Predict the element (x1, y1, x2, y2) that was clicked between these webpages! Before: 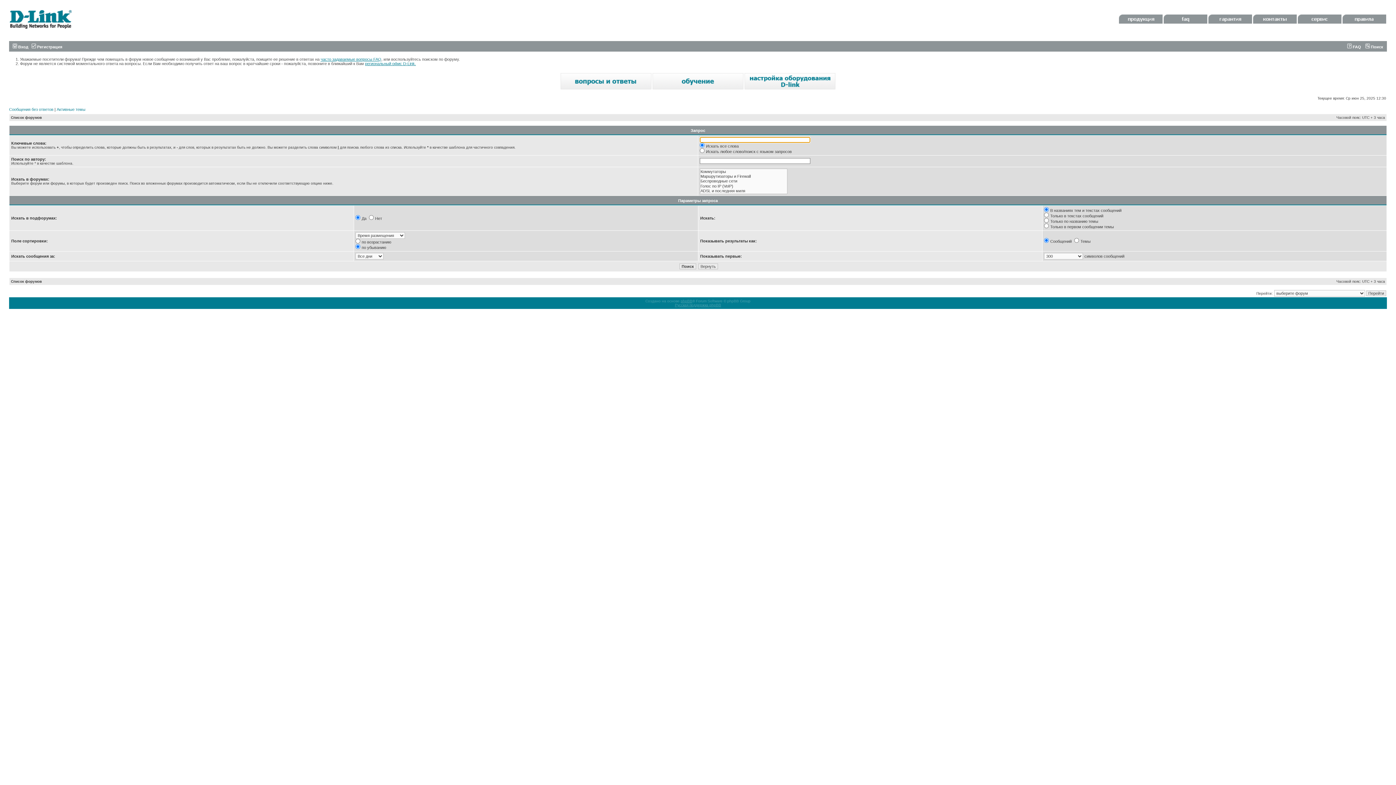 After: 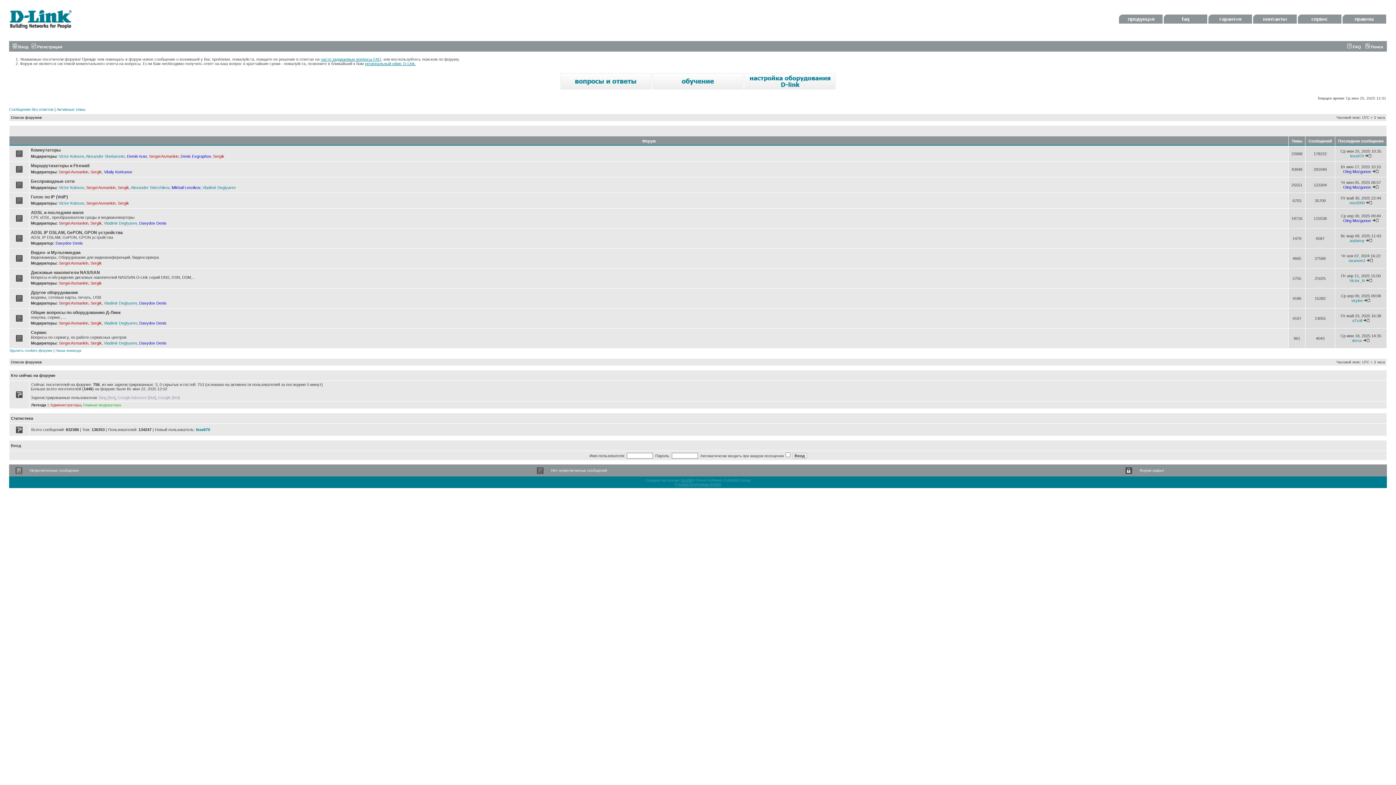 Action: bbox: (9, 33, 71, 37)